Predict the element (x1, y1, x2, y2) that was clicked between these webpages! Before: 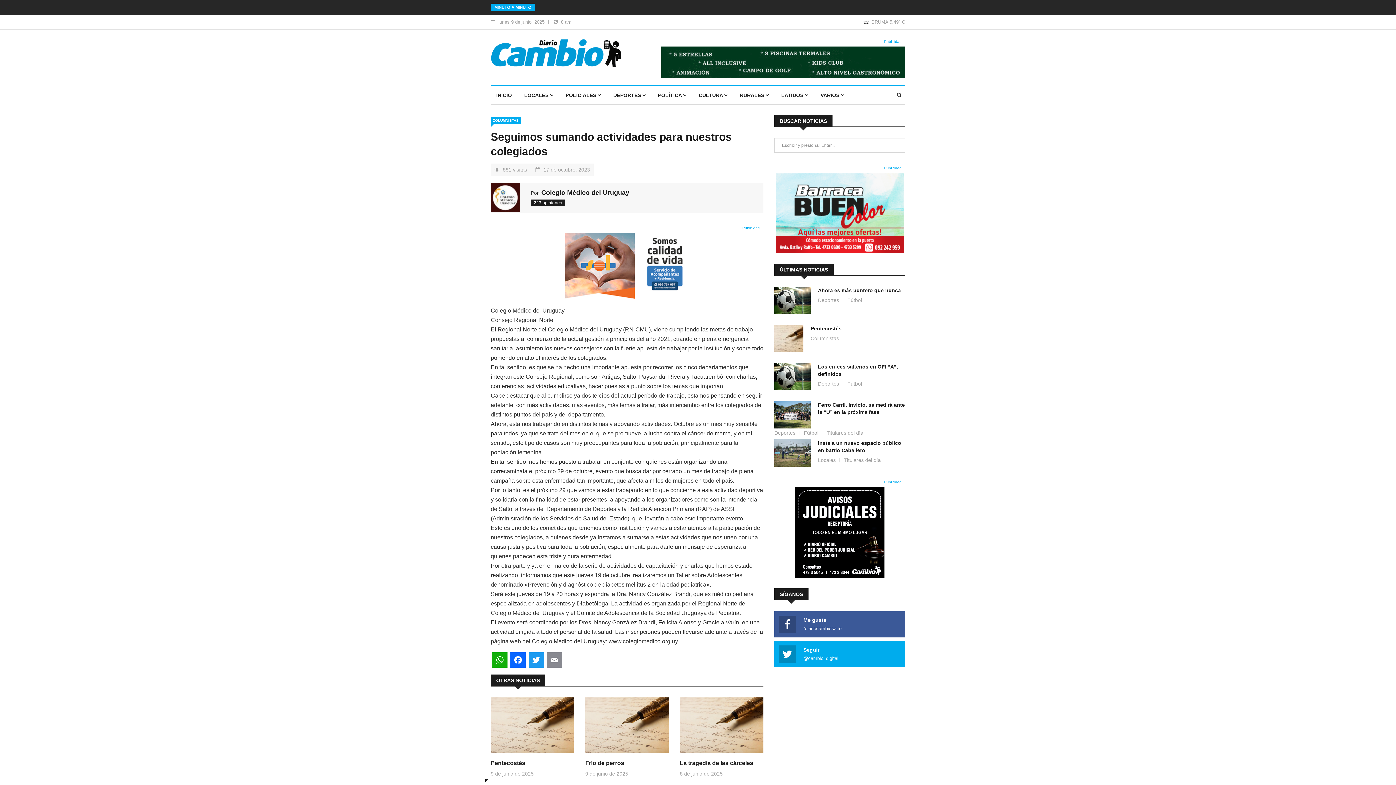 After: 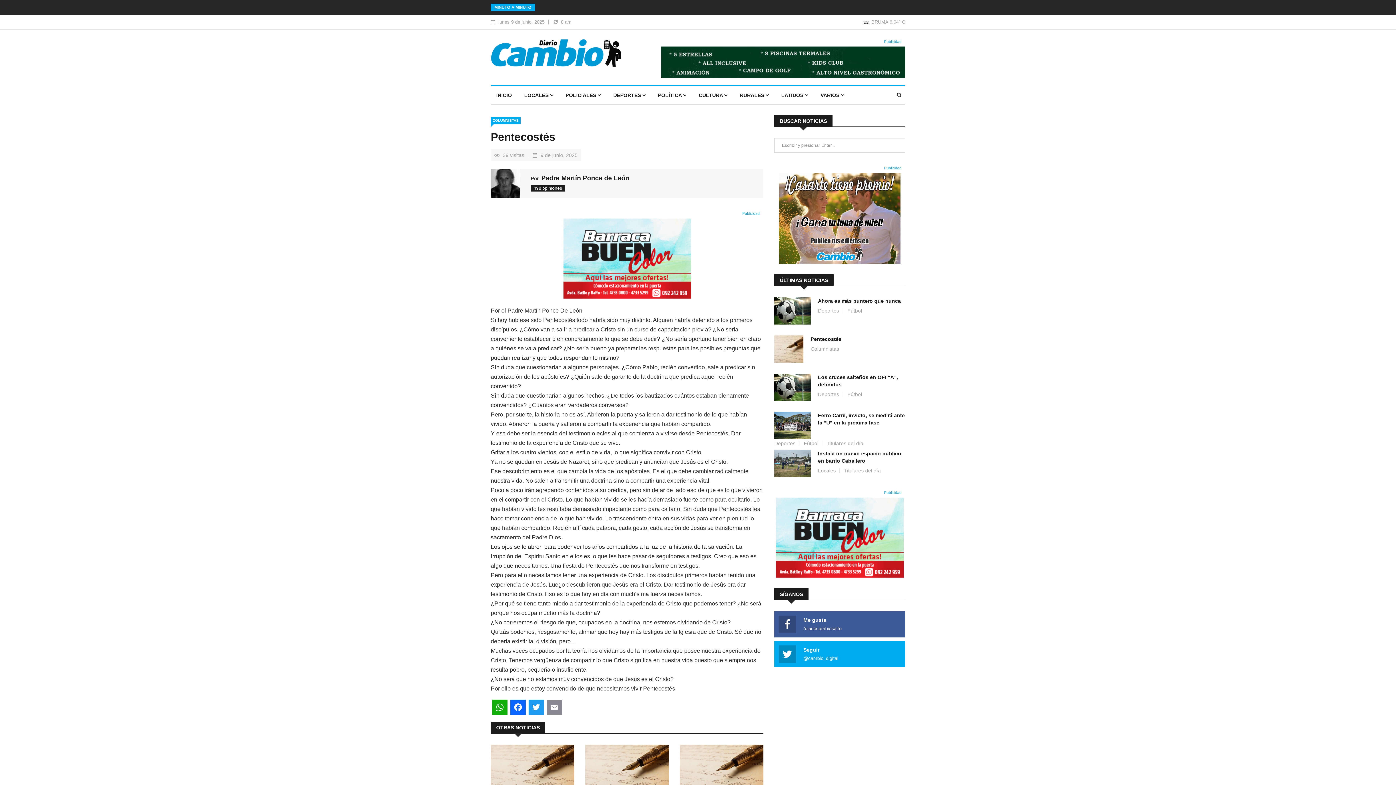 Action: label: Pentecostés bbox: (490, 760, 525, 766)